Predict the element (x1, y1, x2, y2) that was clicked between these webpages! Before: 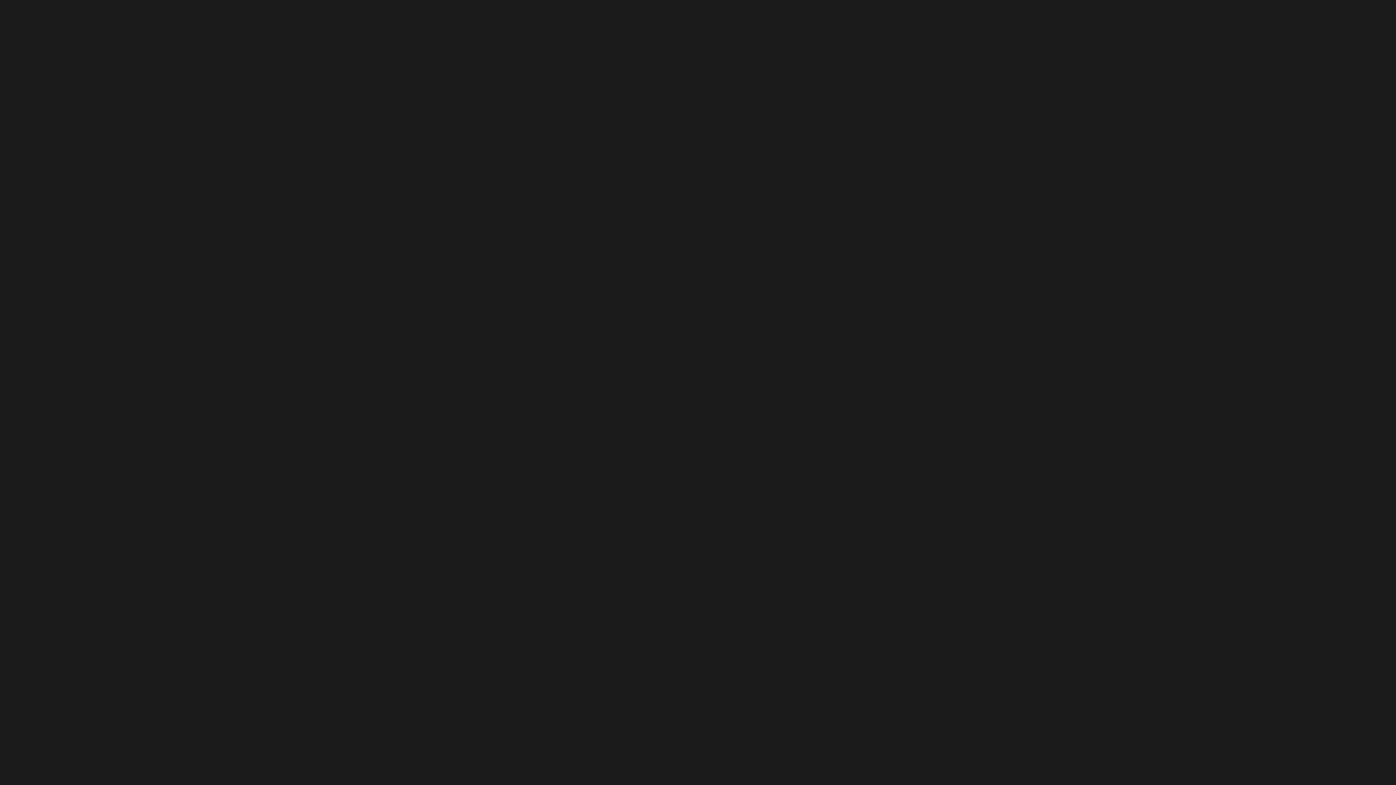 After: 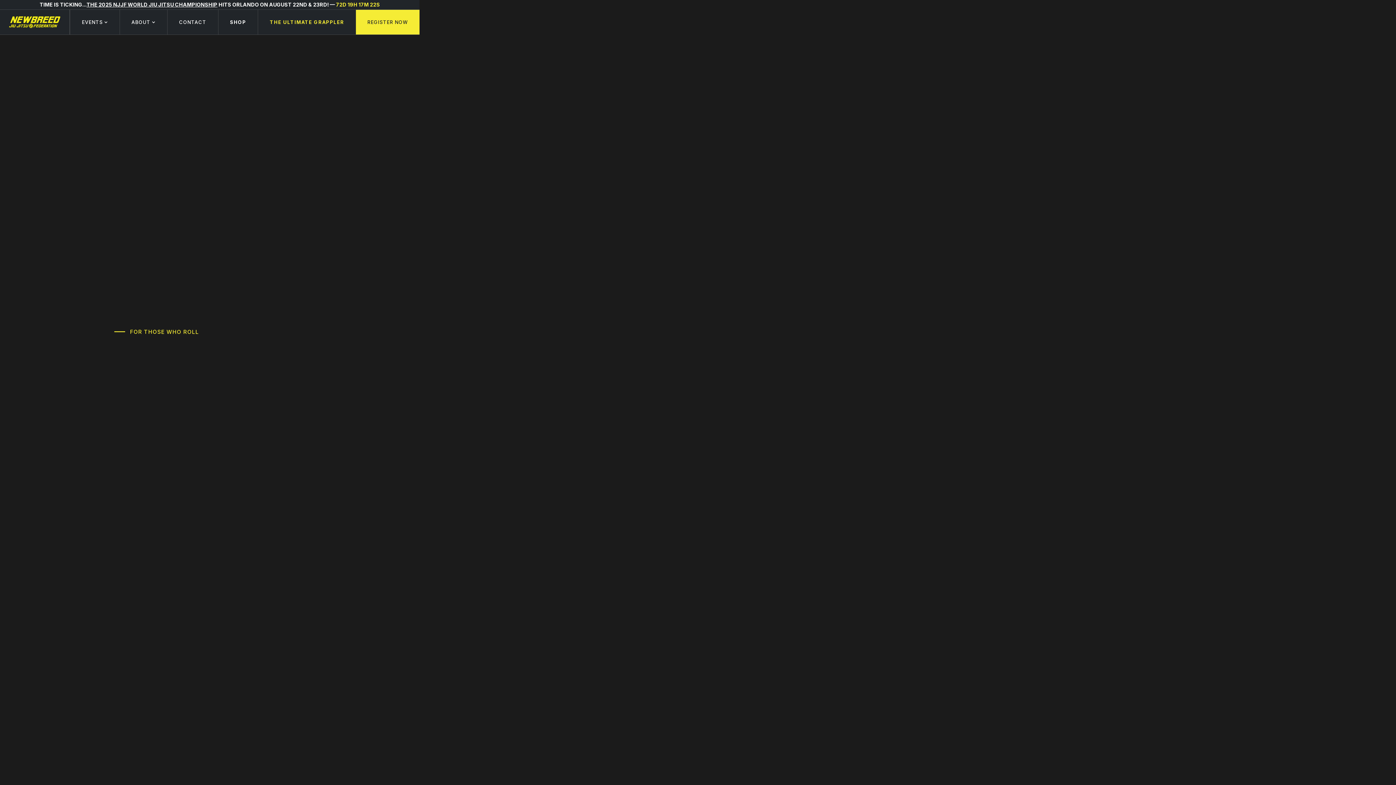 Action: label: BACK TO HOME bbox: (656, 417, 739, 442)